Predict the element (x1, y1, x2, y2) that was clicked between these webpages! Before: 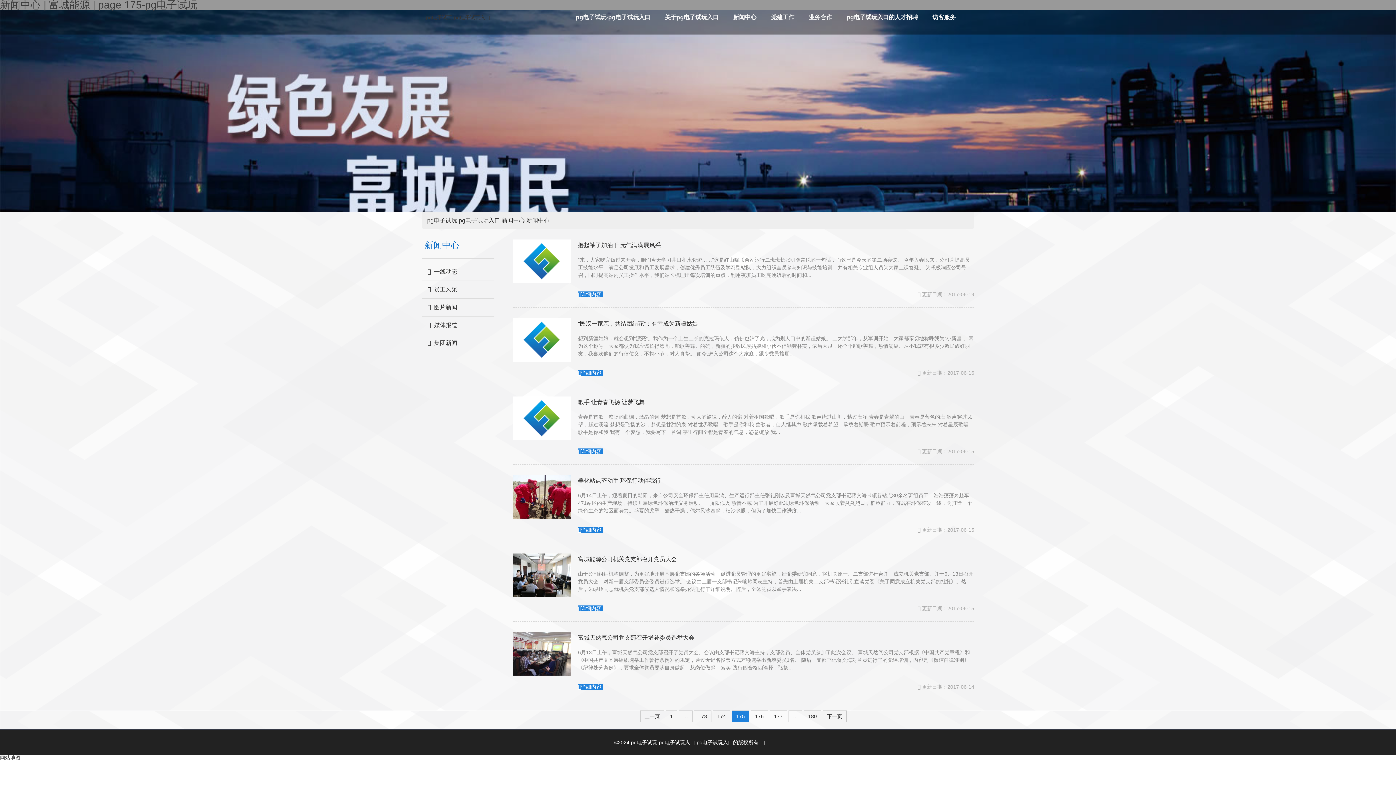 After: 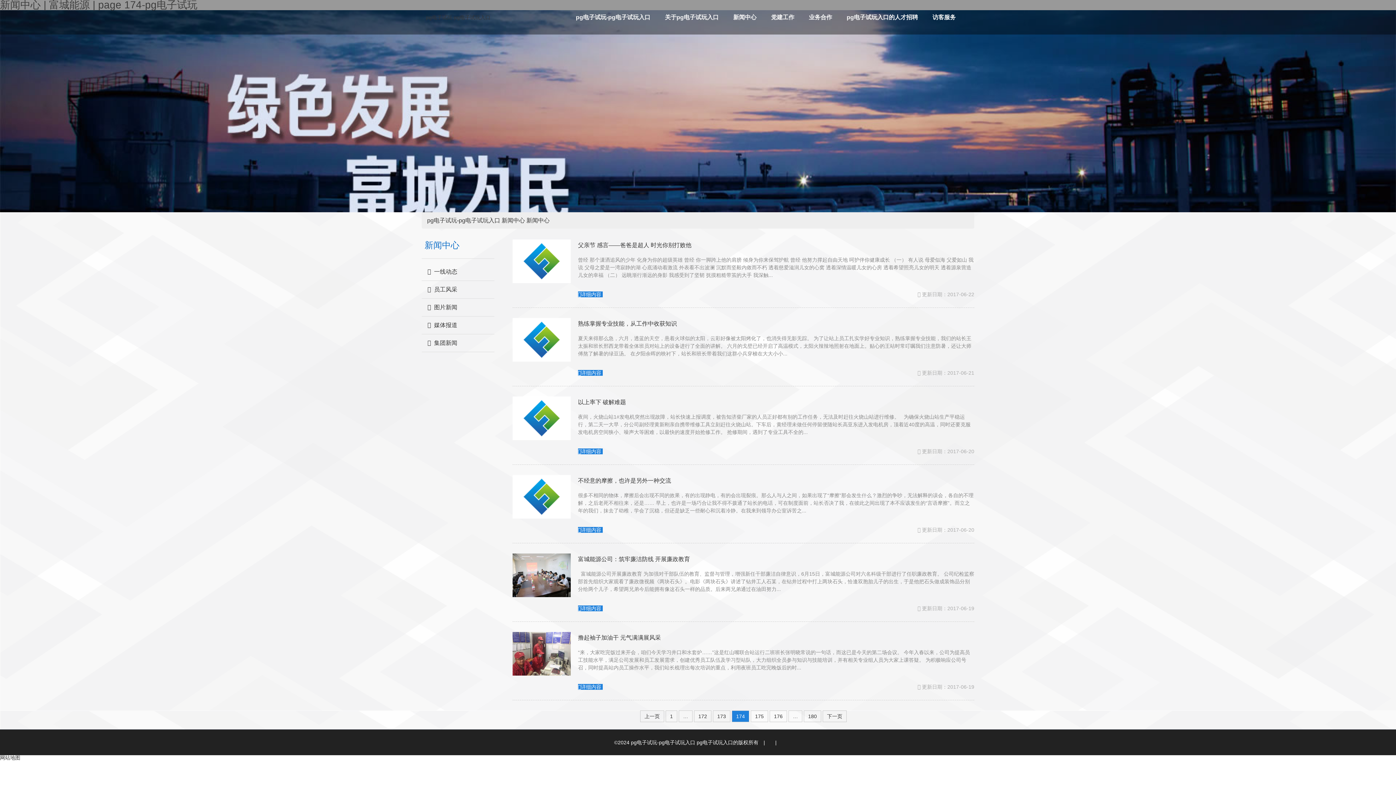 Action: label: 174 bbox: (713, 710, 730, 722)